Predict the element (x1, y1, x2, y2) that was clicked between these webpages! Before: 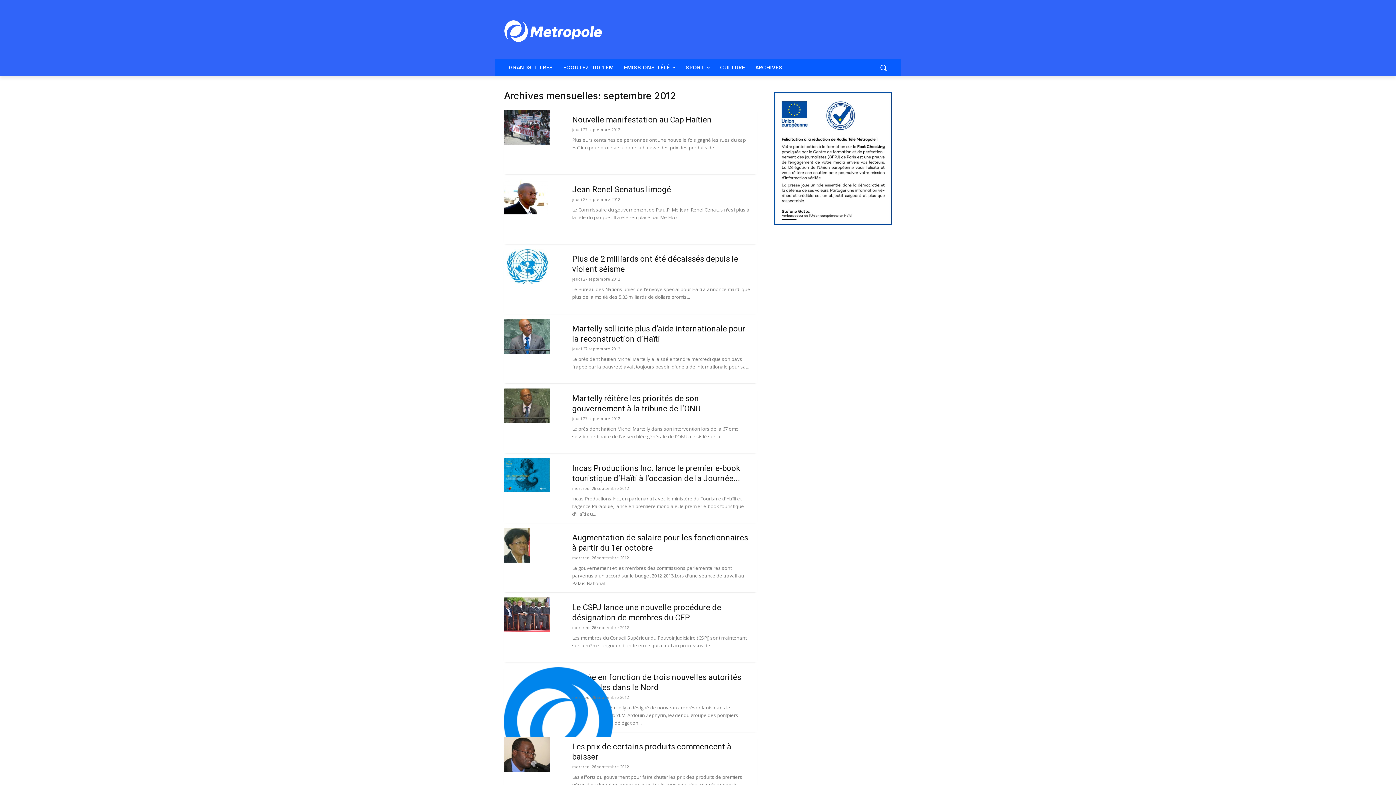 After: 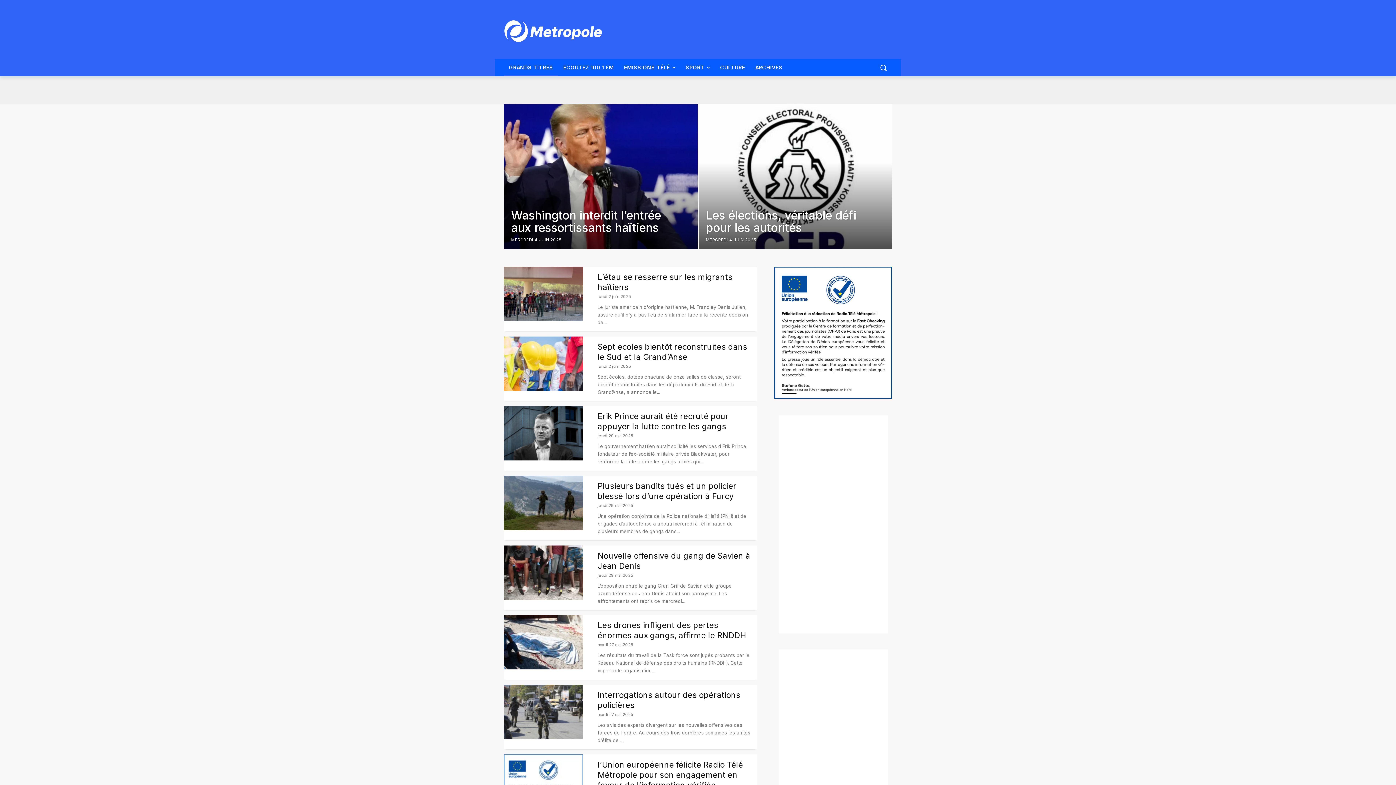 Action: bbox: (504, 19, 892, 42)